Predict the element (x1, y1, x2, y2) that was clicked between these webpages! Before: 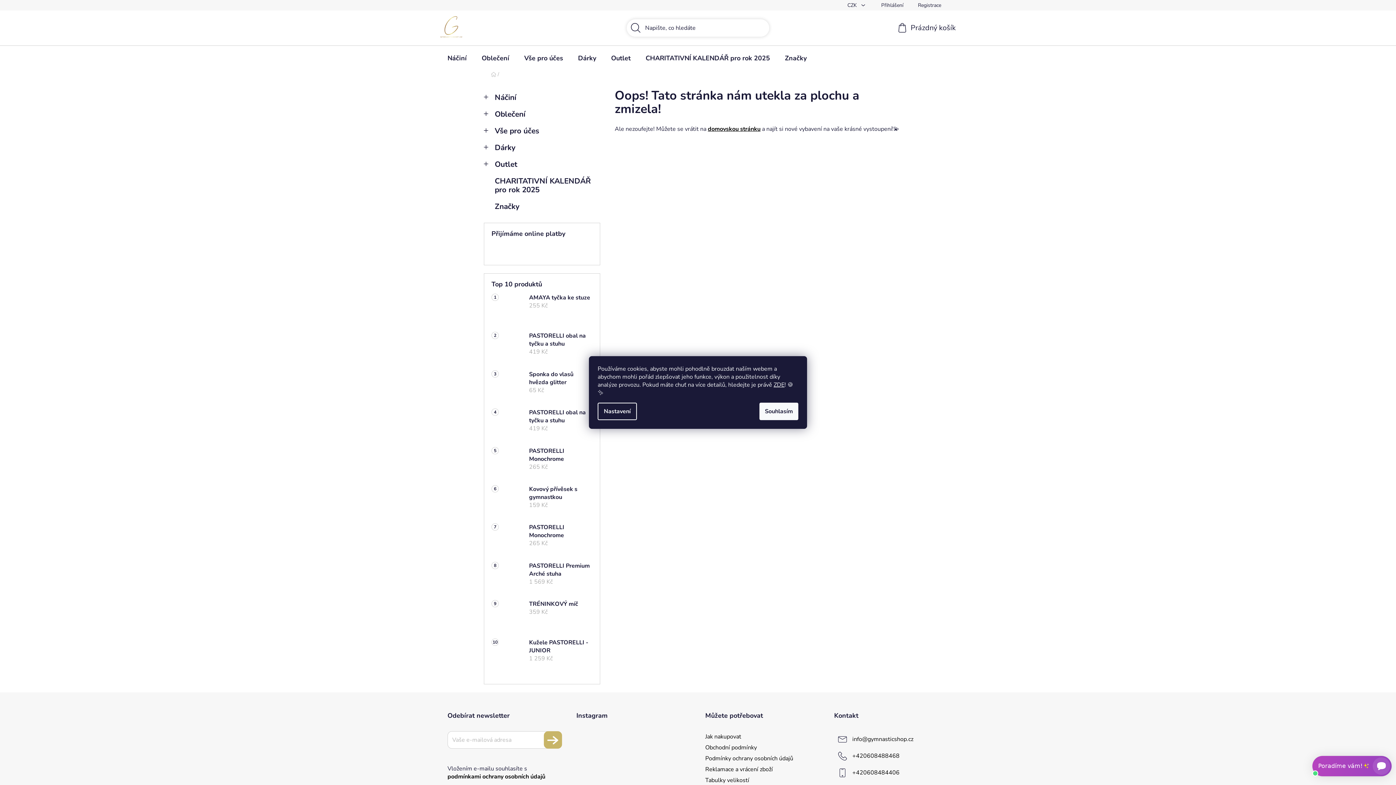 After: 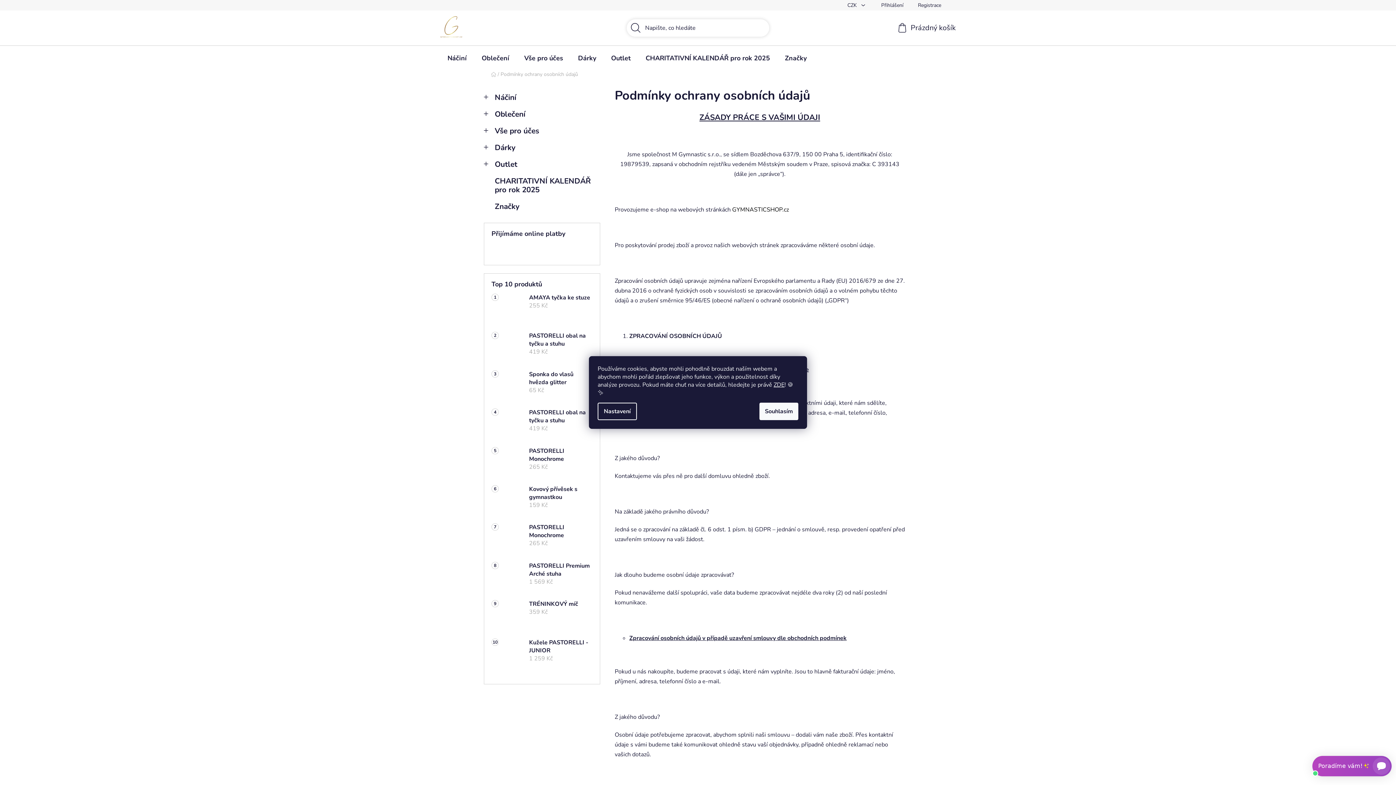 Action: label: Podmínky ochrany osobních údajů bbox: (705, 754, 793, 762)